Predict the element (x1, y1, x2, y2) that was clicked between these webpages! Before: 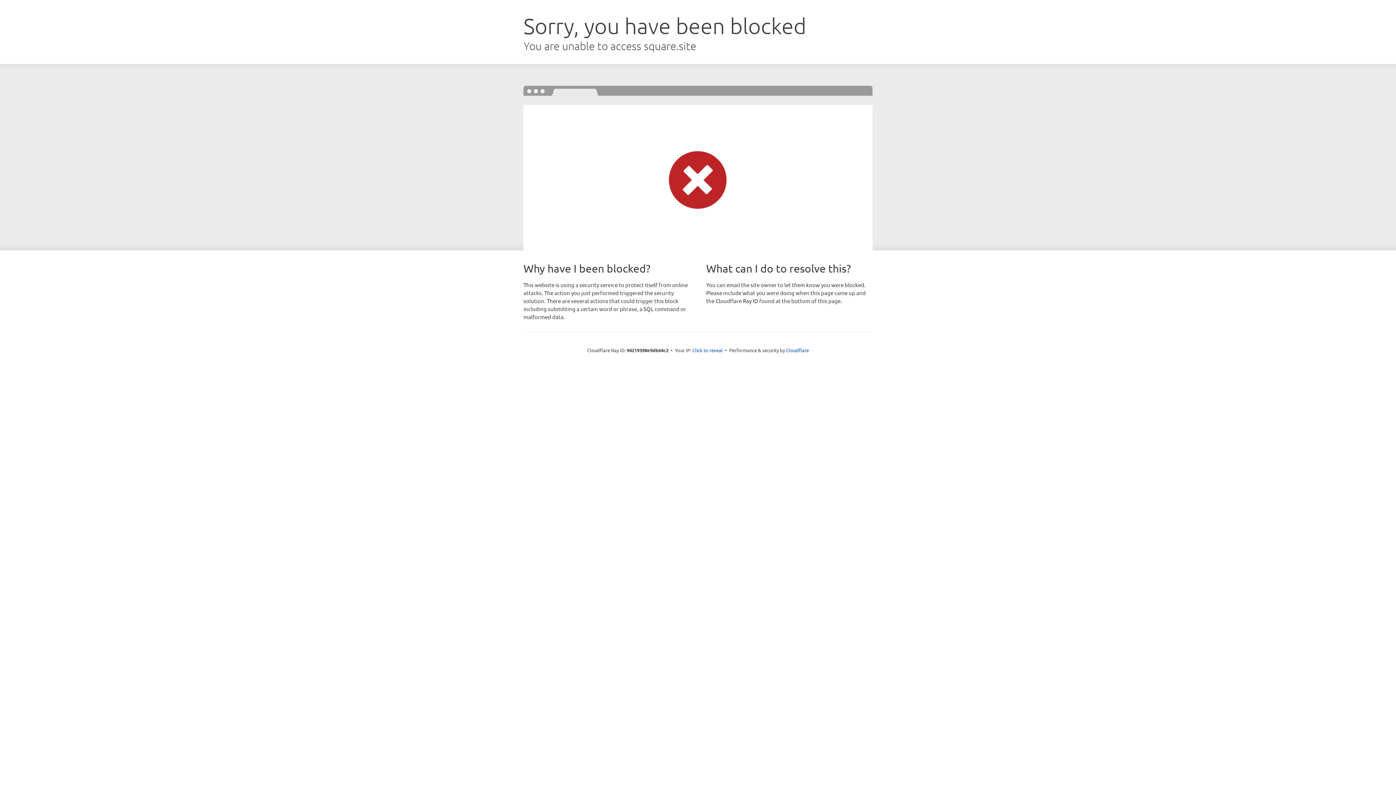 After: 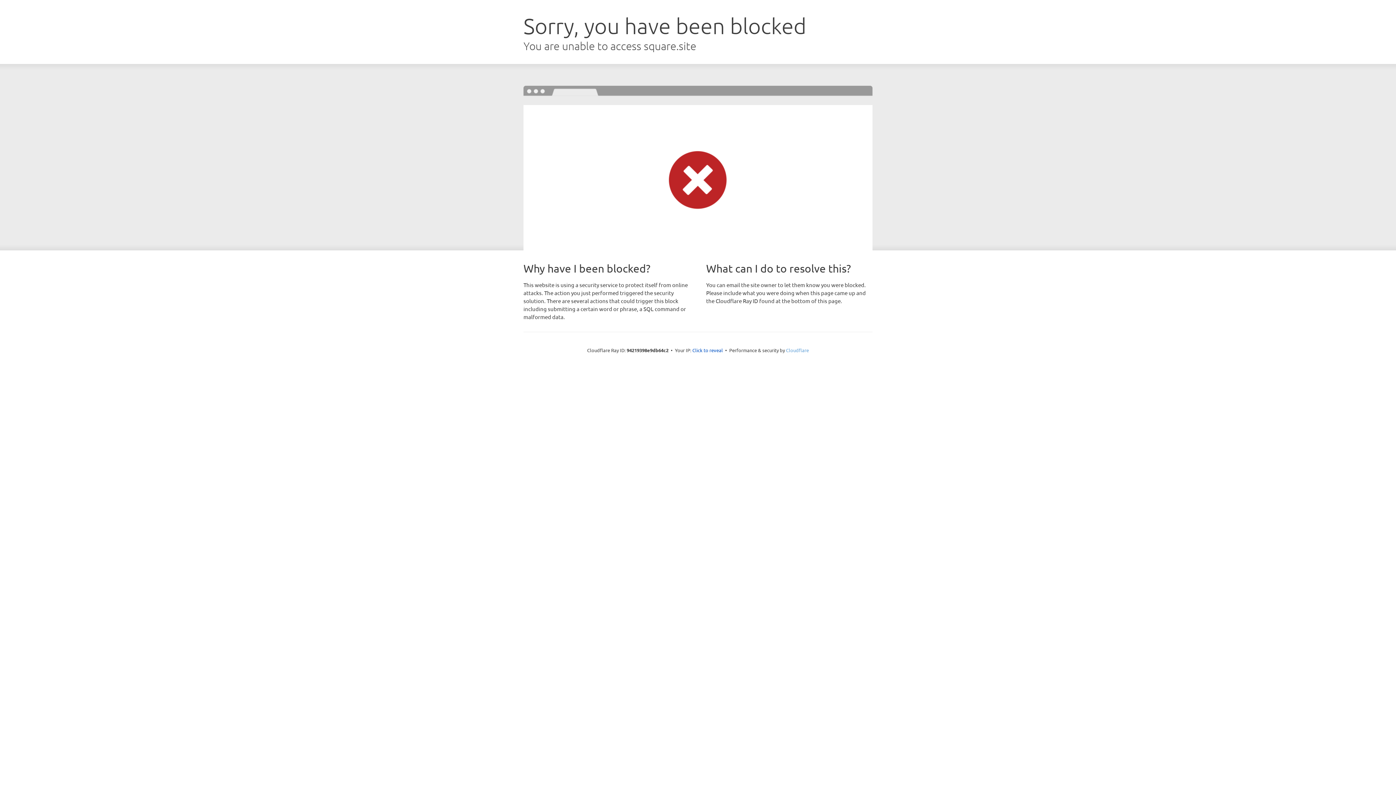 Action: label: Cloudflare bbox: (786, 347, 809, 353)